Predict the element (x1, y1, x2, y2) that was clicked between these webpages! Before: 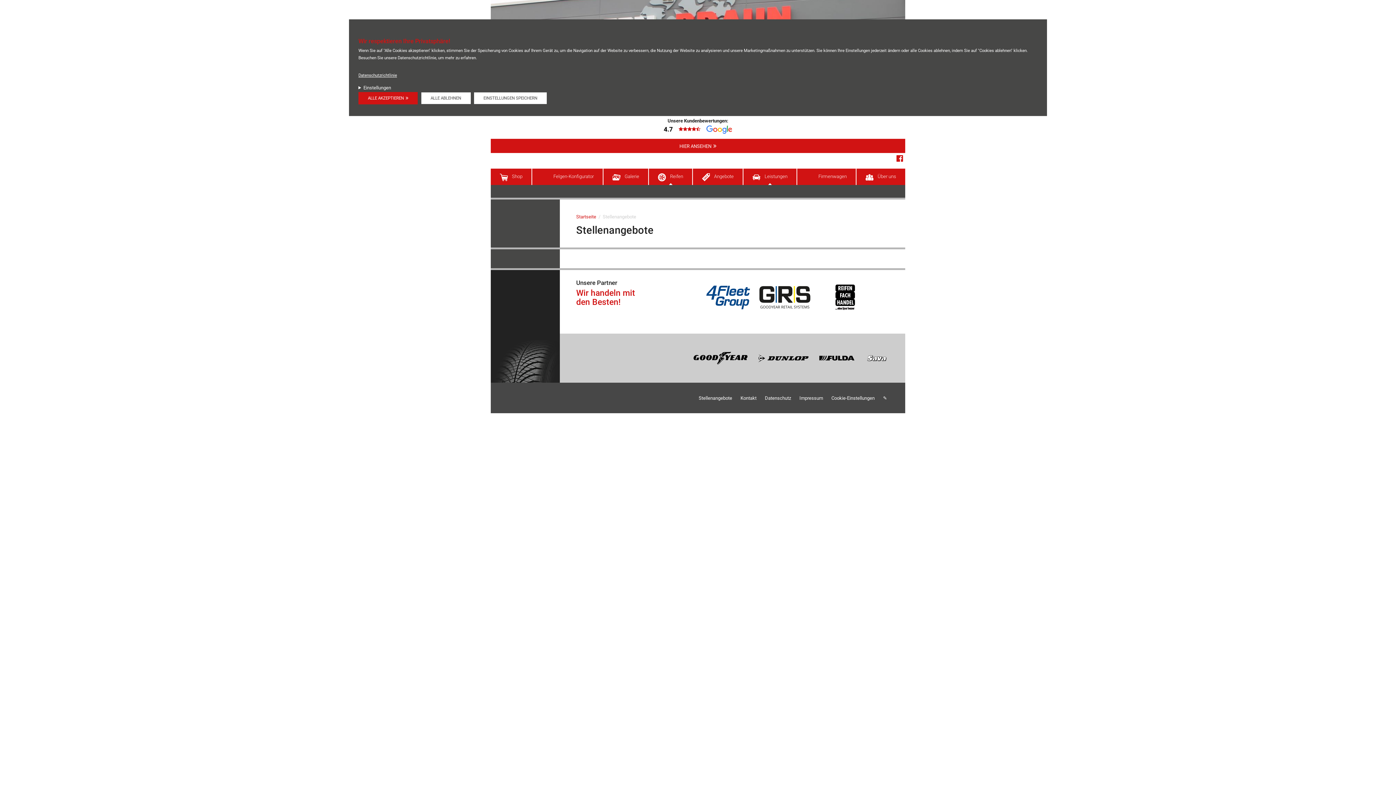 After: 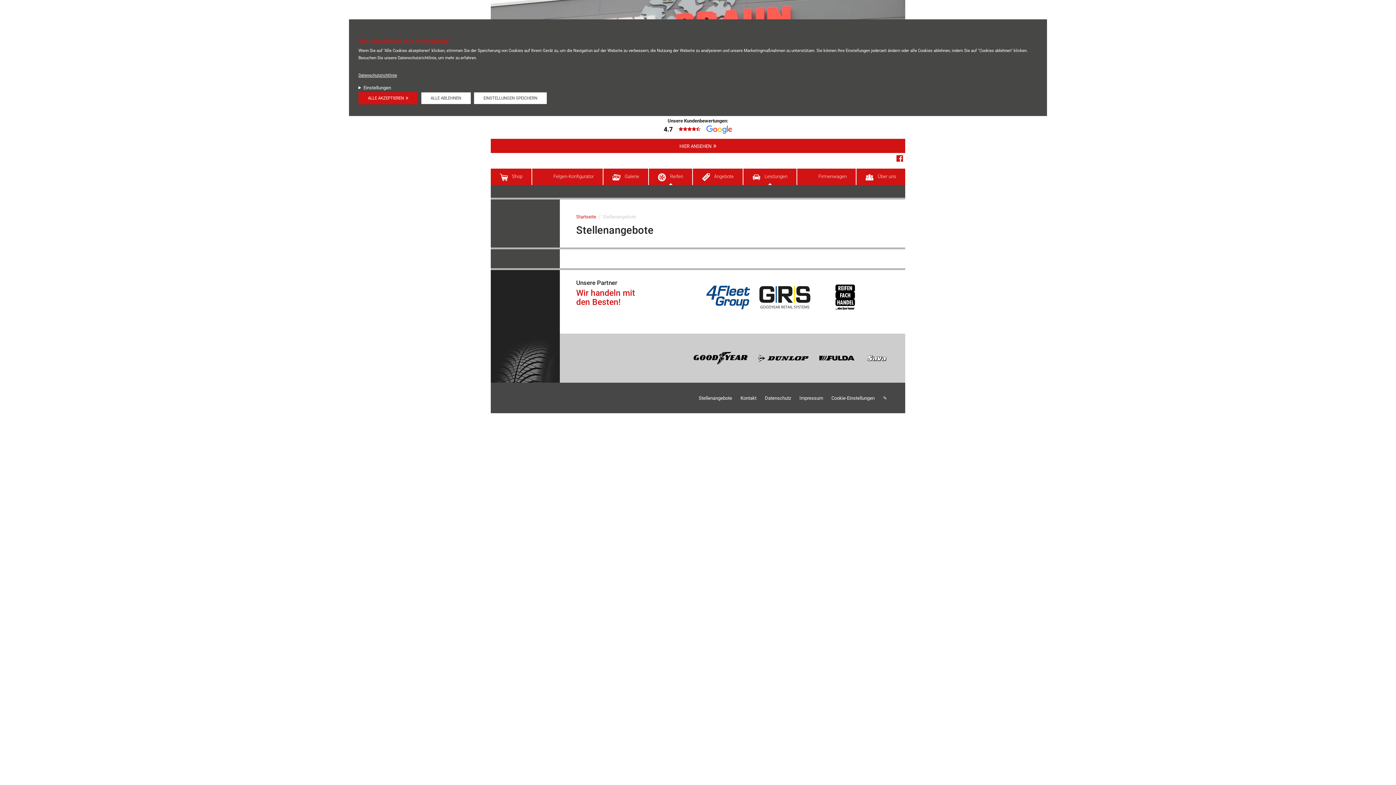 Action: bbox: (698, 392, 732, 404) label: Stellenangebote